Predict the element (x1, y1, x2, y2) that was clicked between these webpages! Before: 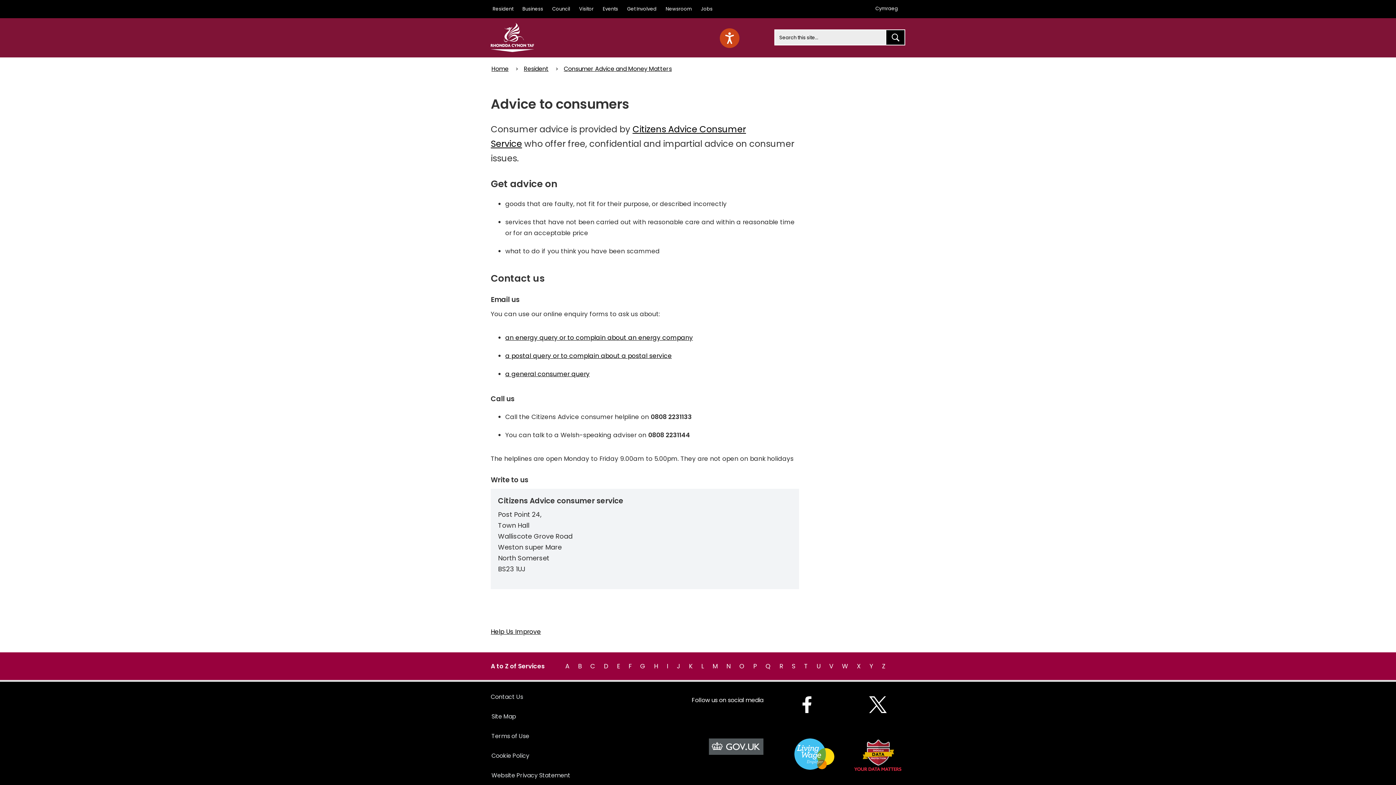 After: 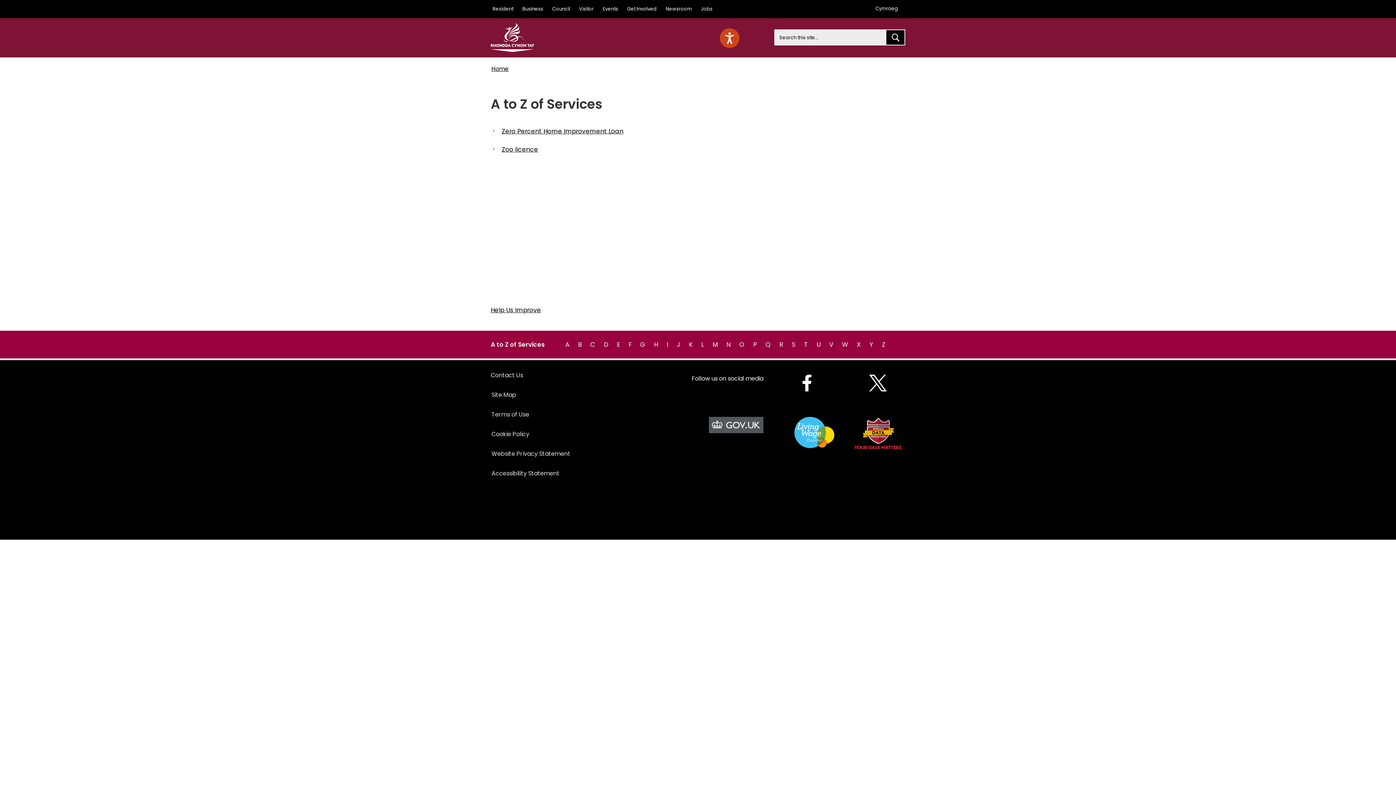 Action: bbox: (880, 661, 888, 672) label: Z